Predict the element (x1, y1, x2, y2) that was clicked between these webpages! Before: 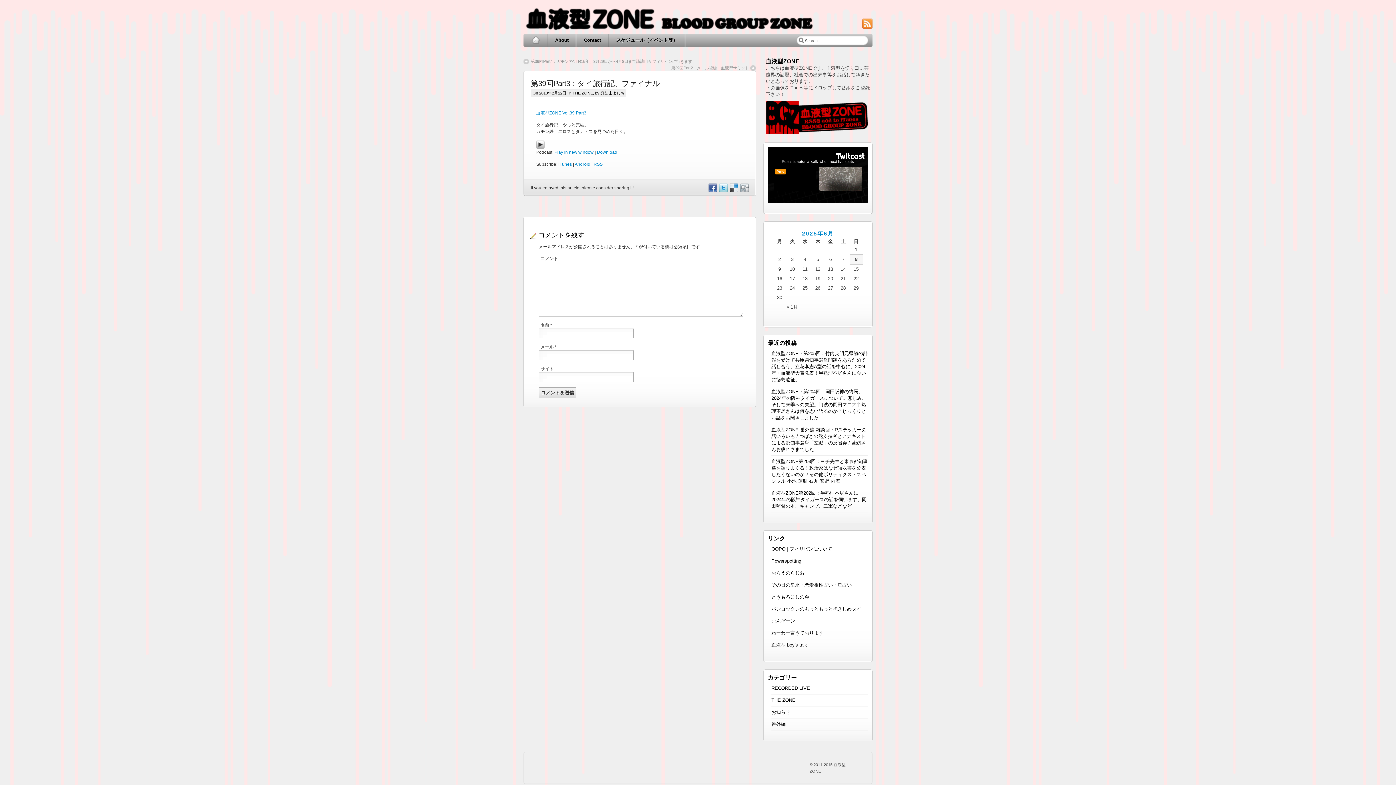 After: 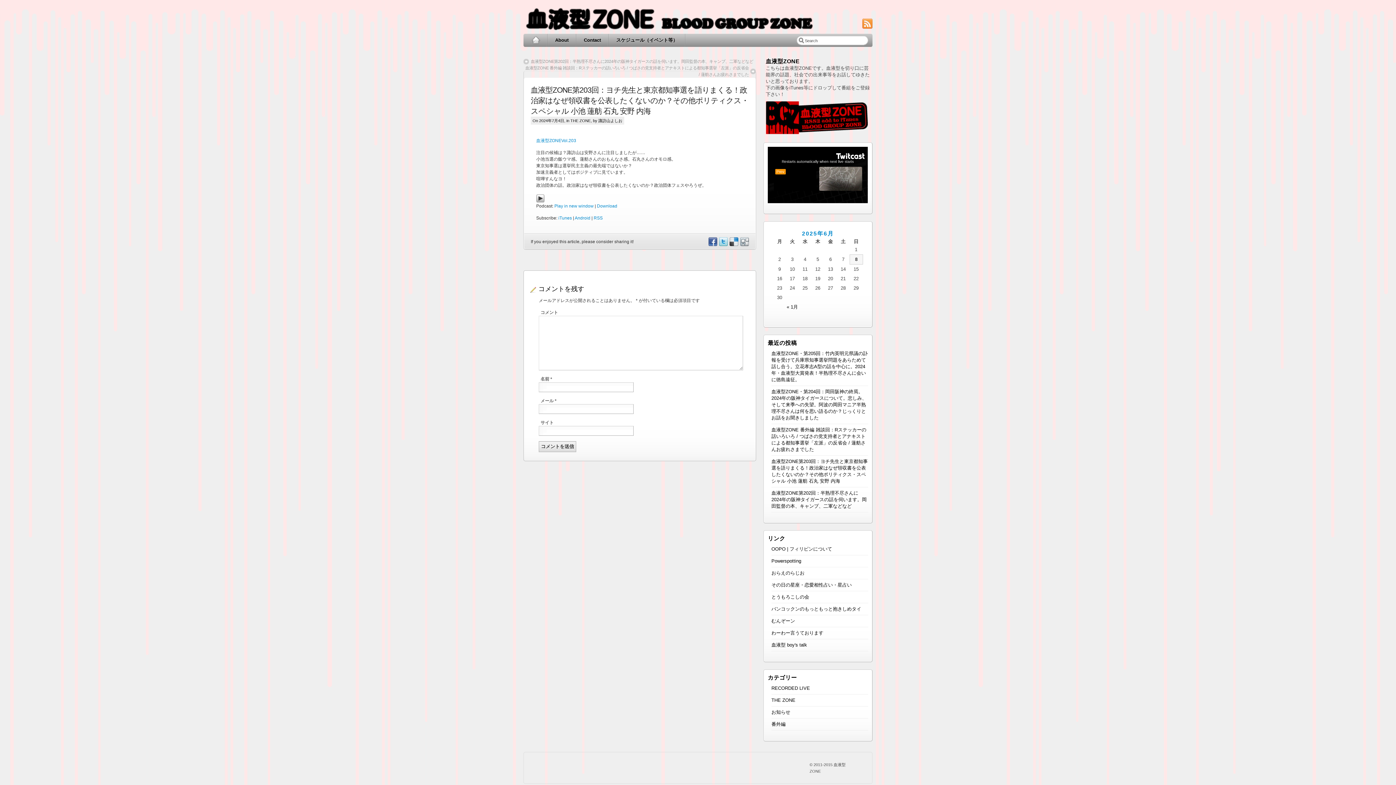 Action: bbox: (771, 457, 868, 484) label: 血液型ZONE第203回：ヨチ先生と東京都知事選を語りまくる！政治家はなぜ領収書を公表したくないのか？その他ポリティクス・スペシャル 小池 蓮舫 石丸 安野 内海